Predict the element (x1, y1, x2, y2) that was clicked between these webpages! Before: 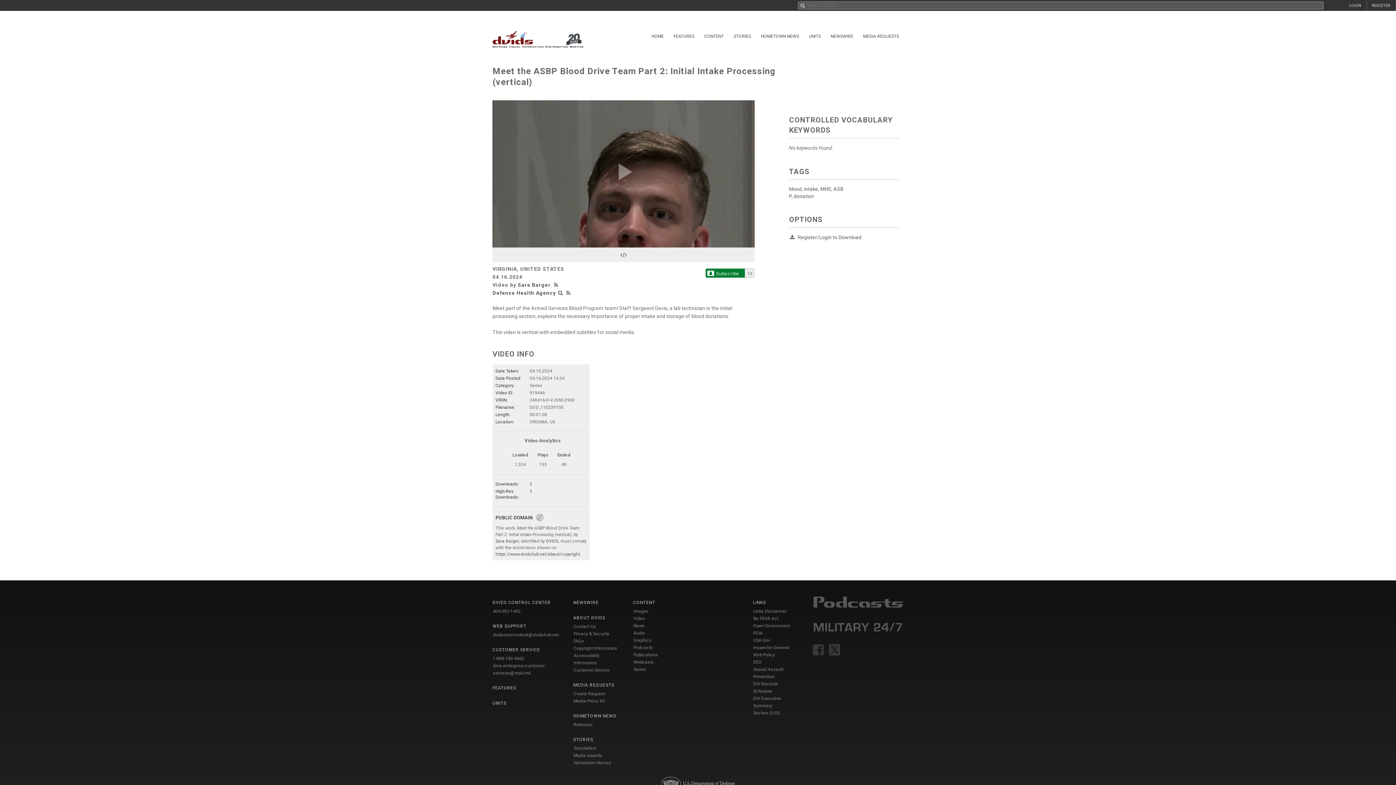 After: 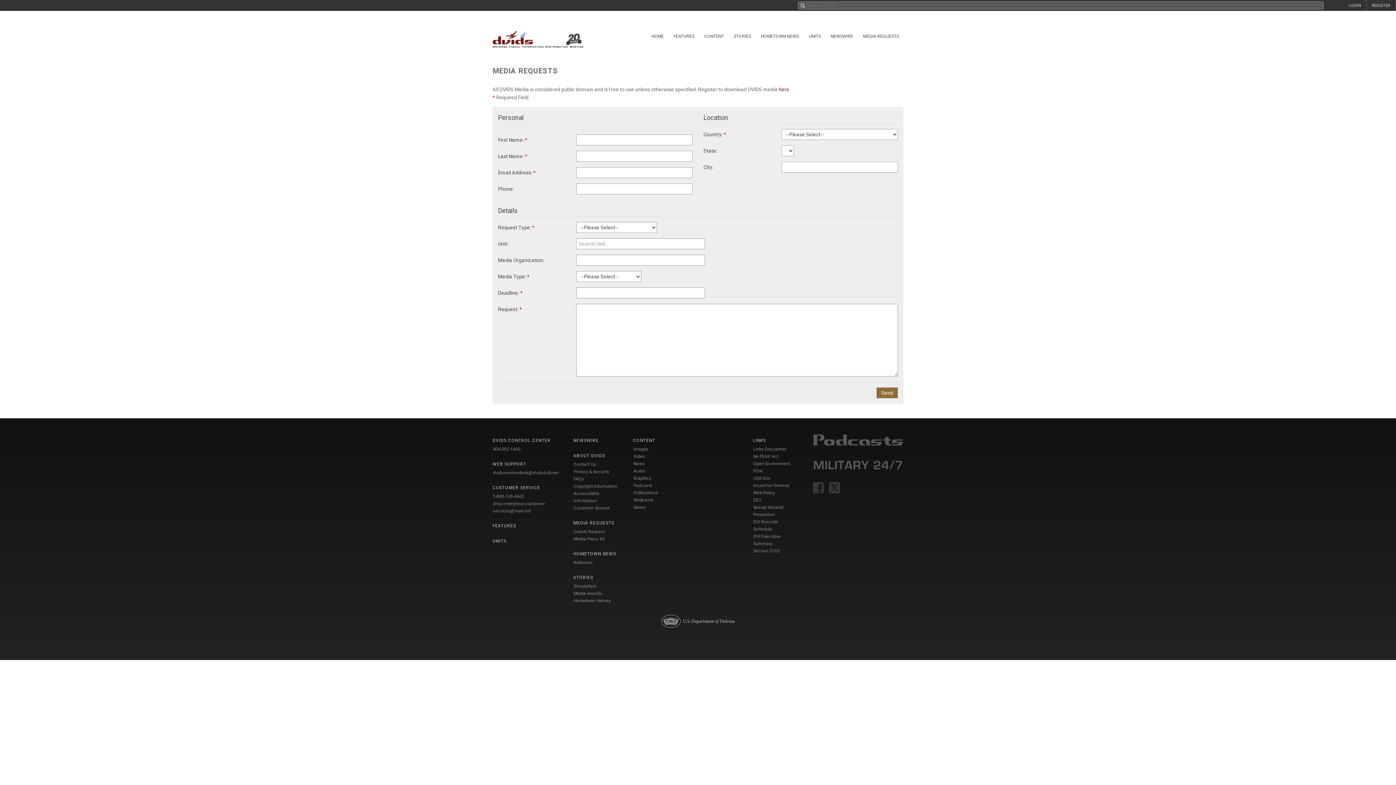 Action: label: Create Request bbox: (573, 691, 605, 696)